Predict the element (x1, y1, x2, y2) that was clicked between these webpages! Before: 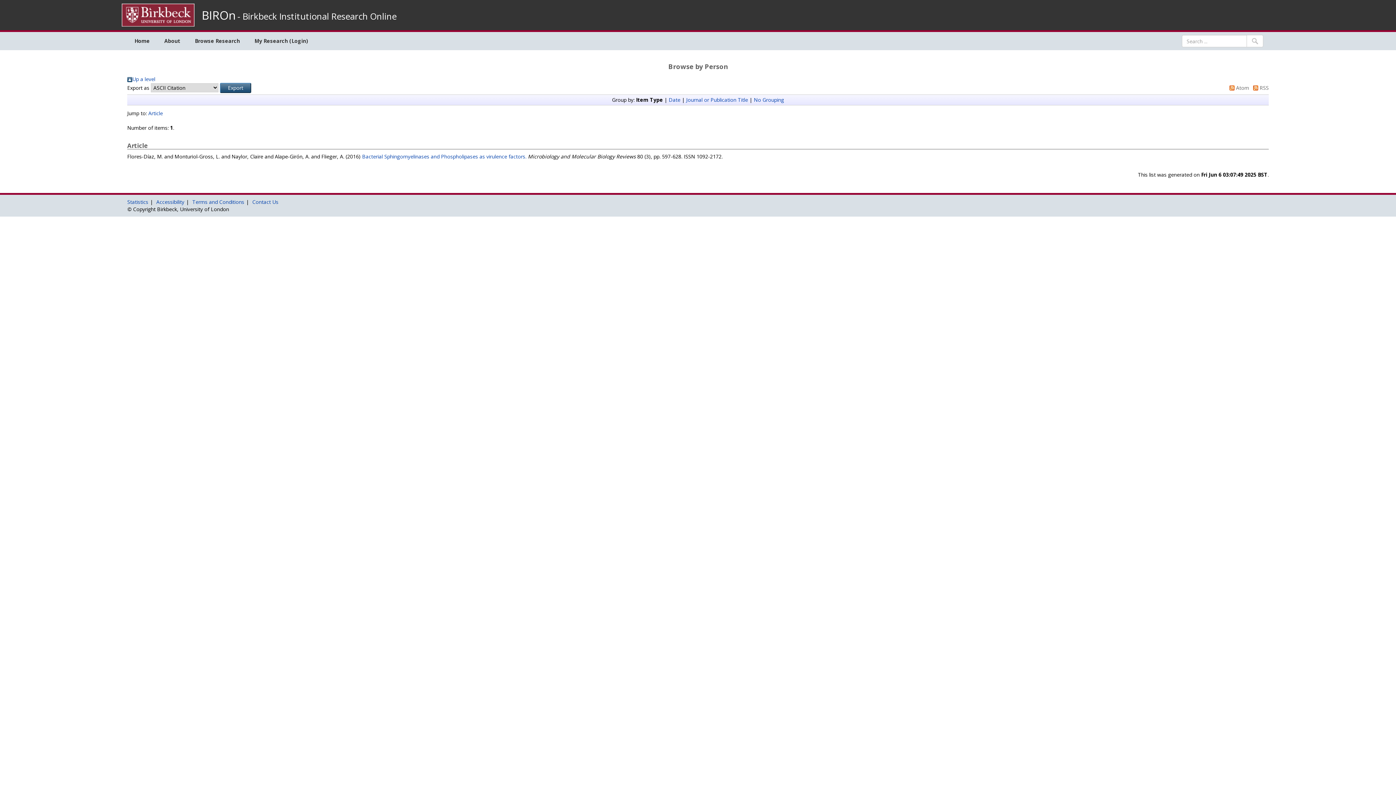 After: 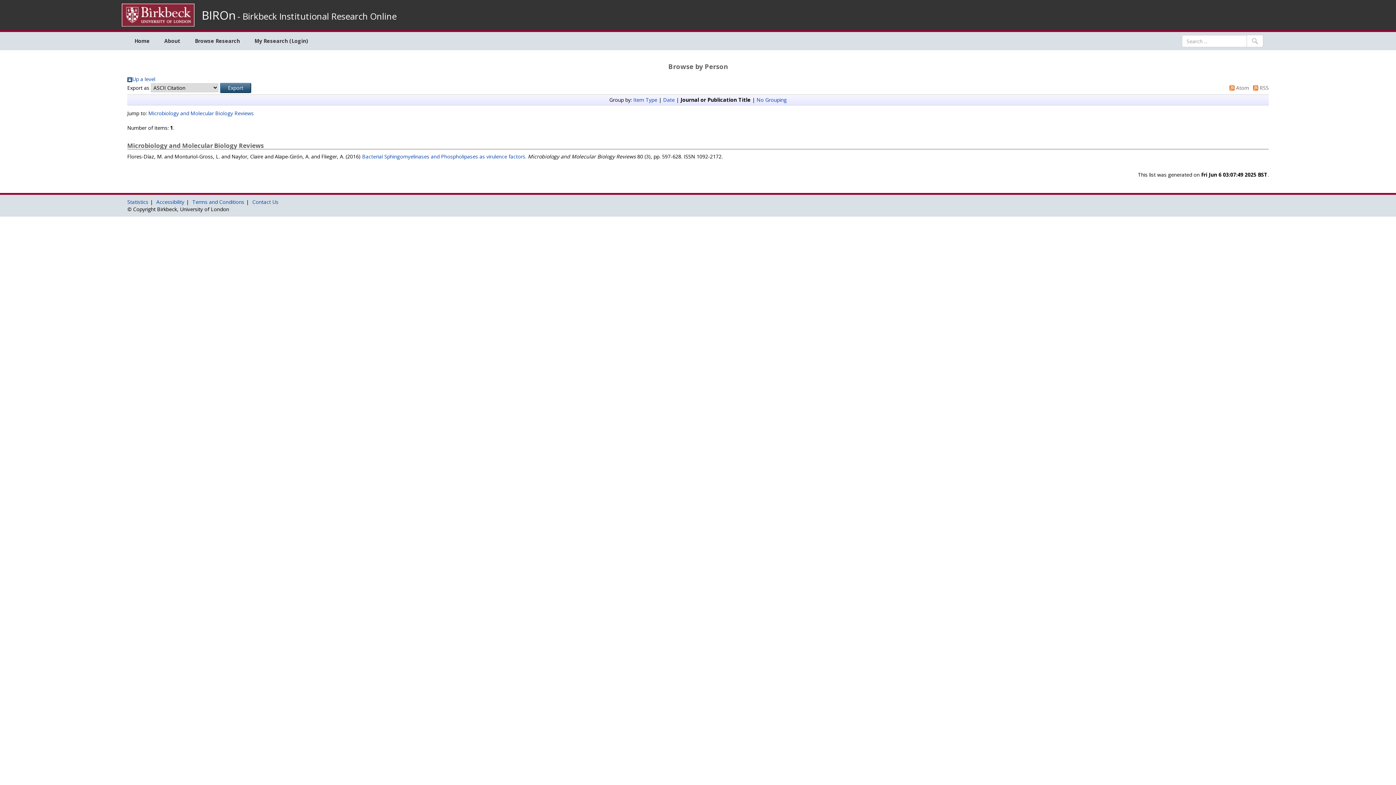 Action: label: Journal or Publication Title bbox: (686, 96, 748, 103)